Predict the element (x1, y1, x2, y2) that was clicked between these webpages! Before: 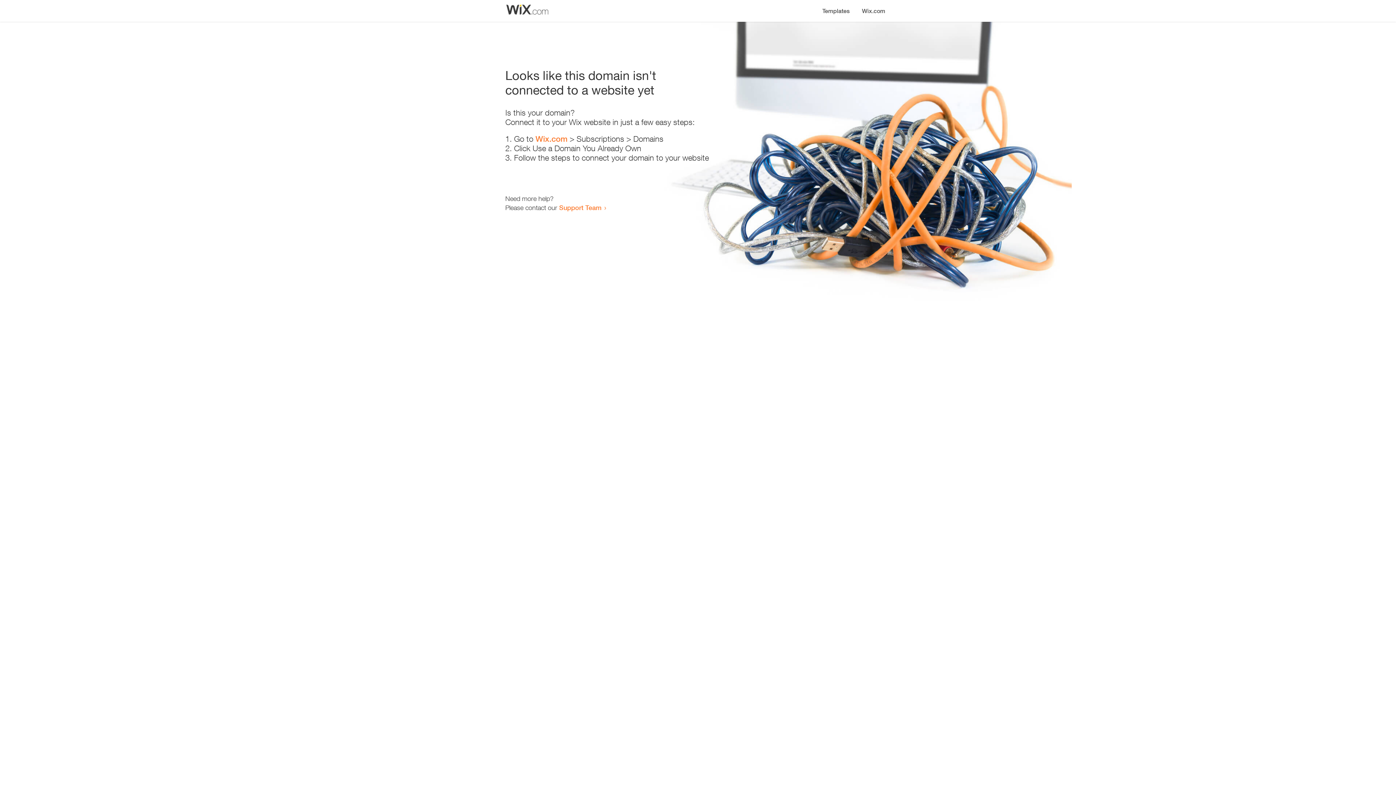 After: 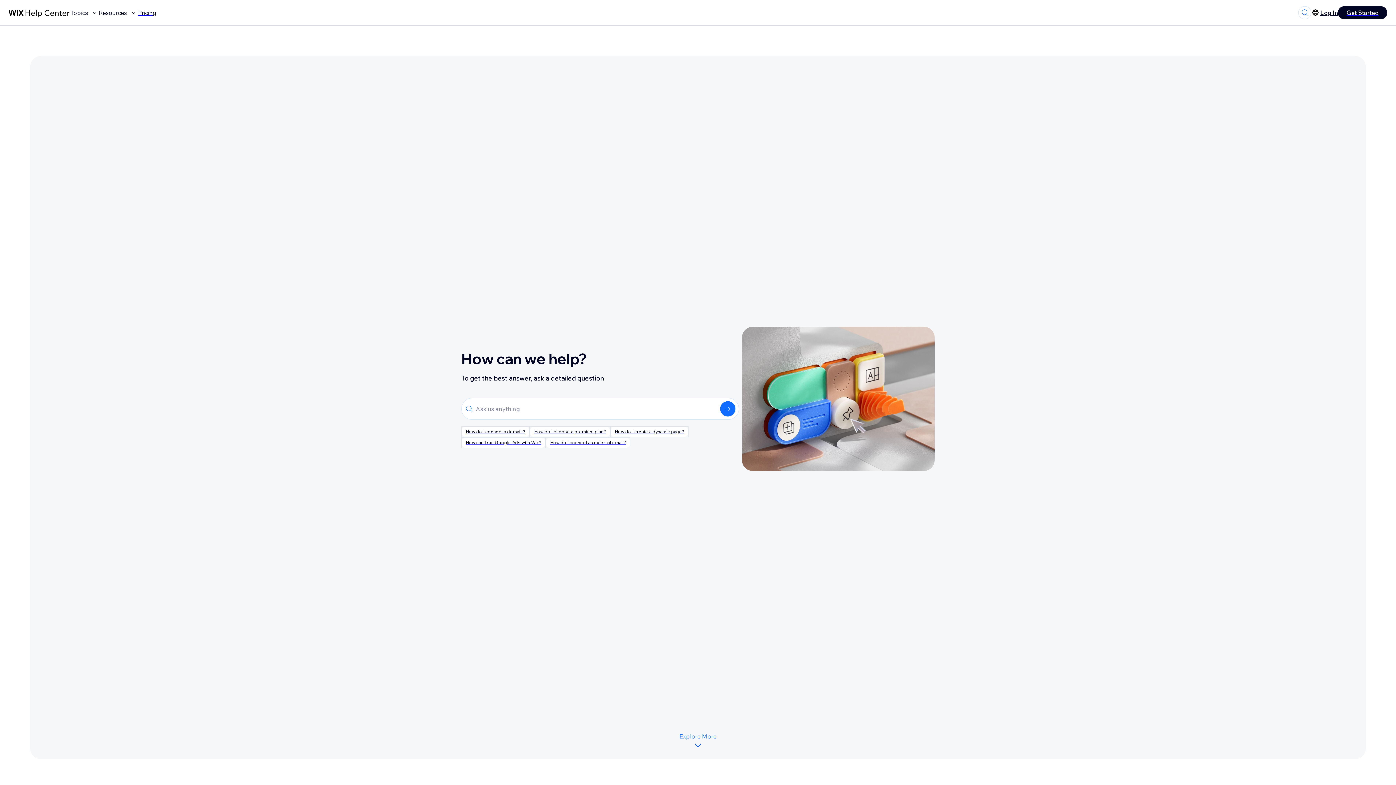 Action: bbox: (559, 203, 601, 211) label: Support Team